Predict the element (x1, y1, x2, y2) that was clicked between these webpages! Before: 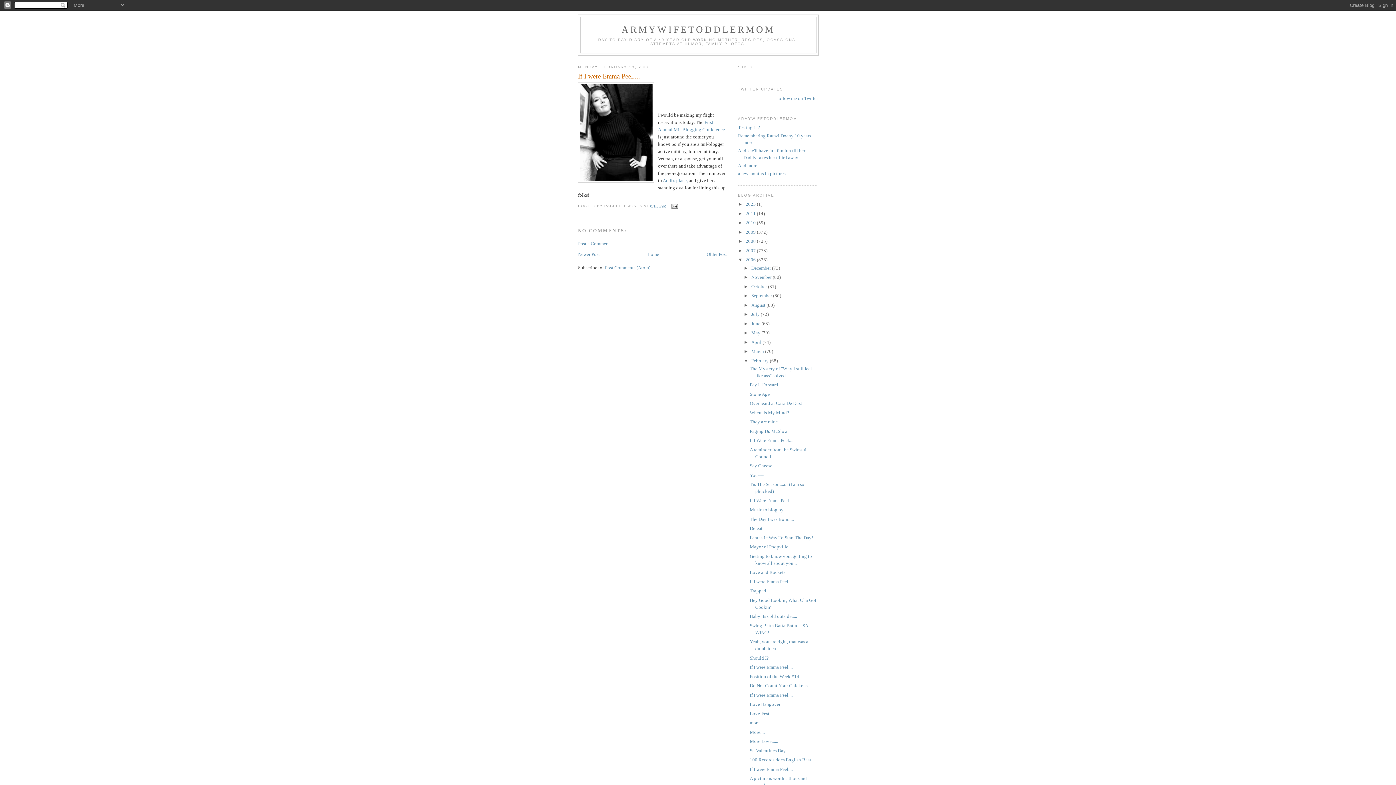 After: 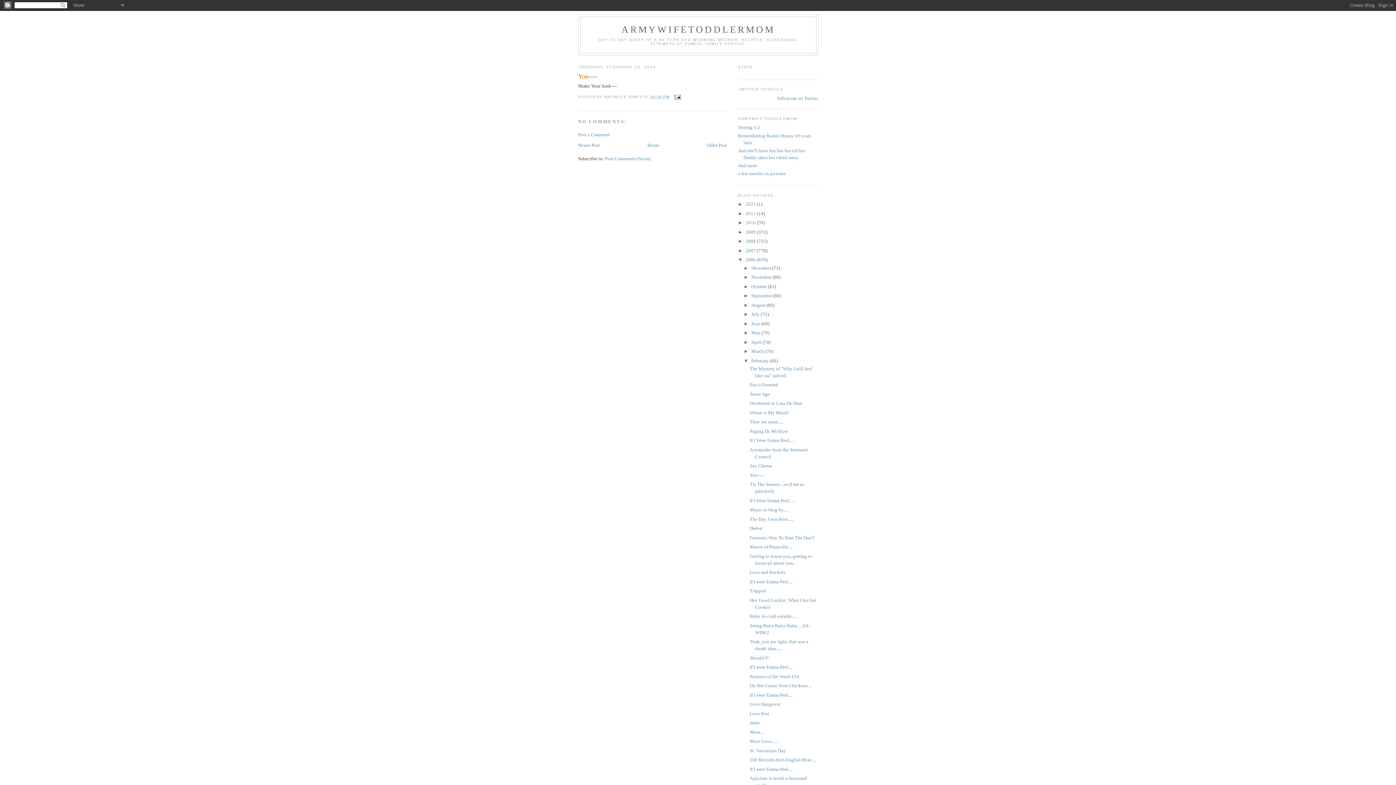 Action: label: You---- bbox: (749, 472, 763, 478)